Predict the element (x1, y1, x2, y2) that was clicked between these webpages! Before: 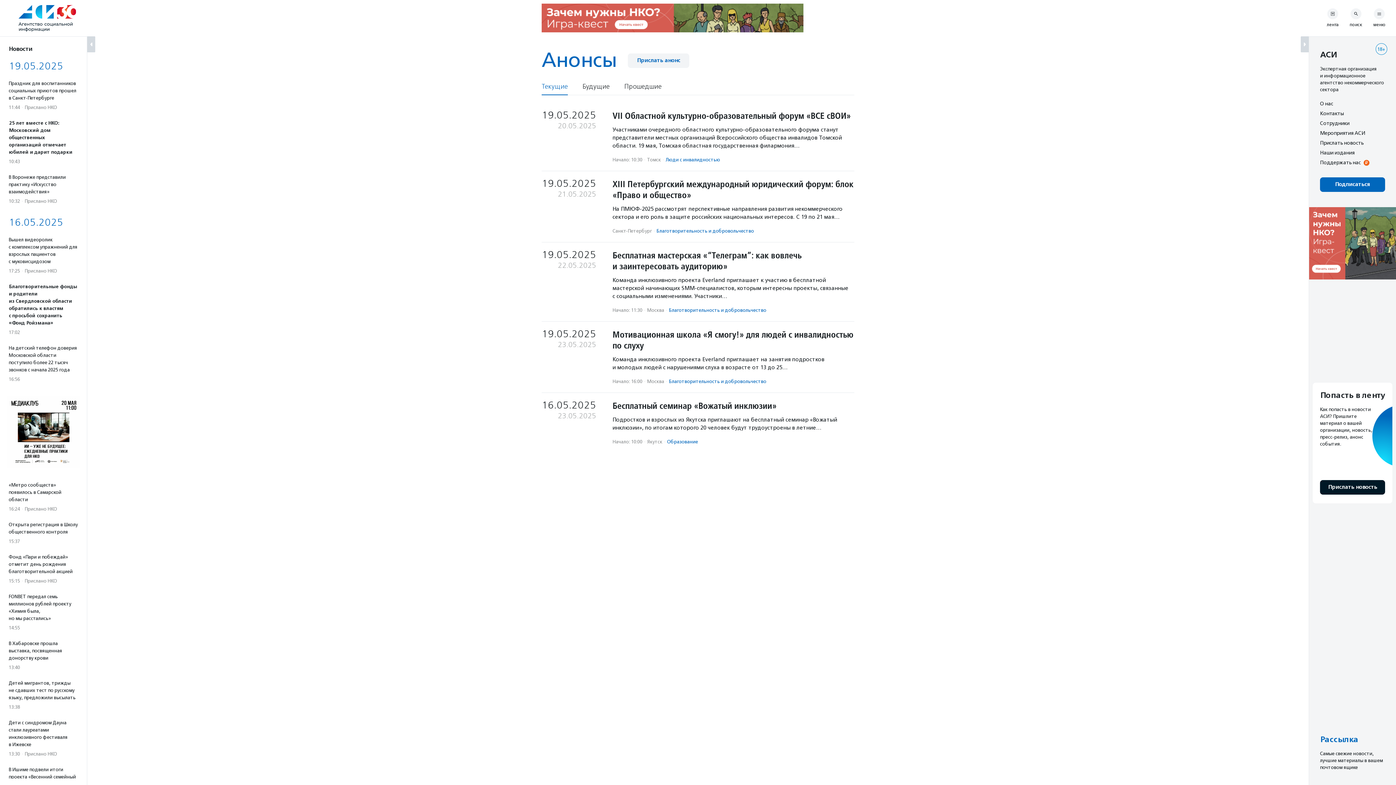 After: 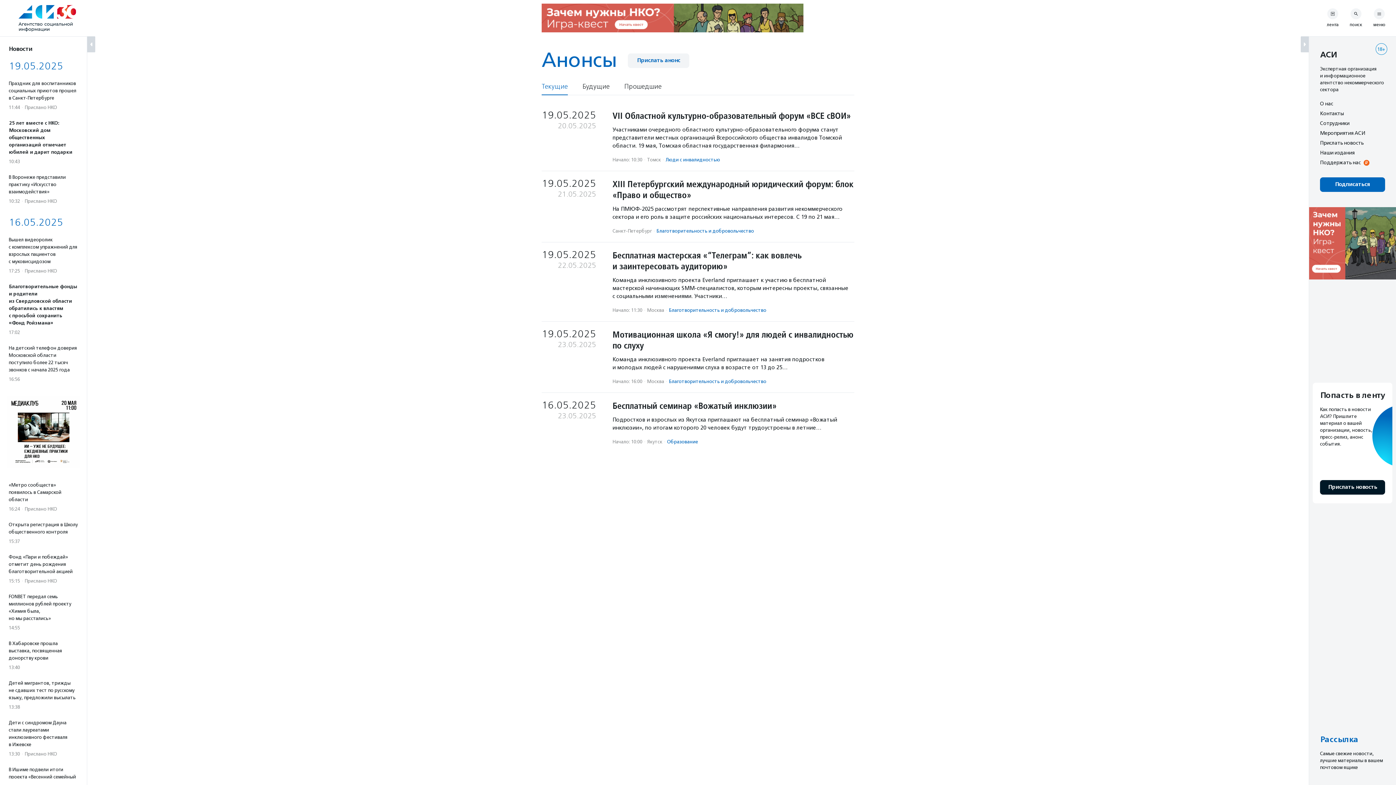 Action: bbox: (1309, 207, 1396, 280)